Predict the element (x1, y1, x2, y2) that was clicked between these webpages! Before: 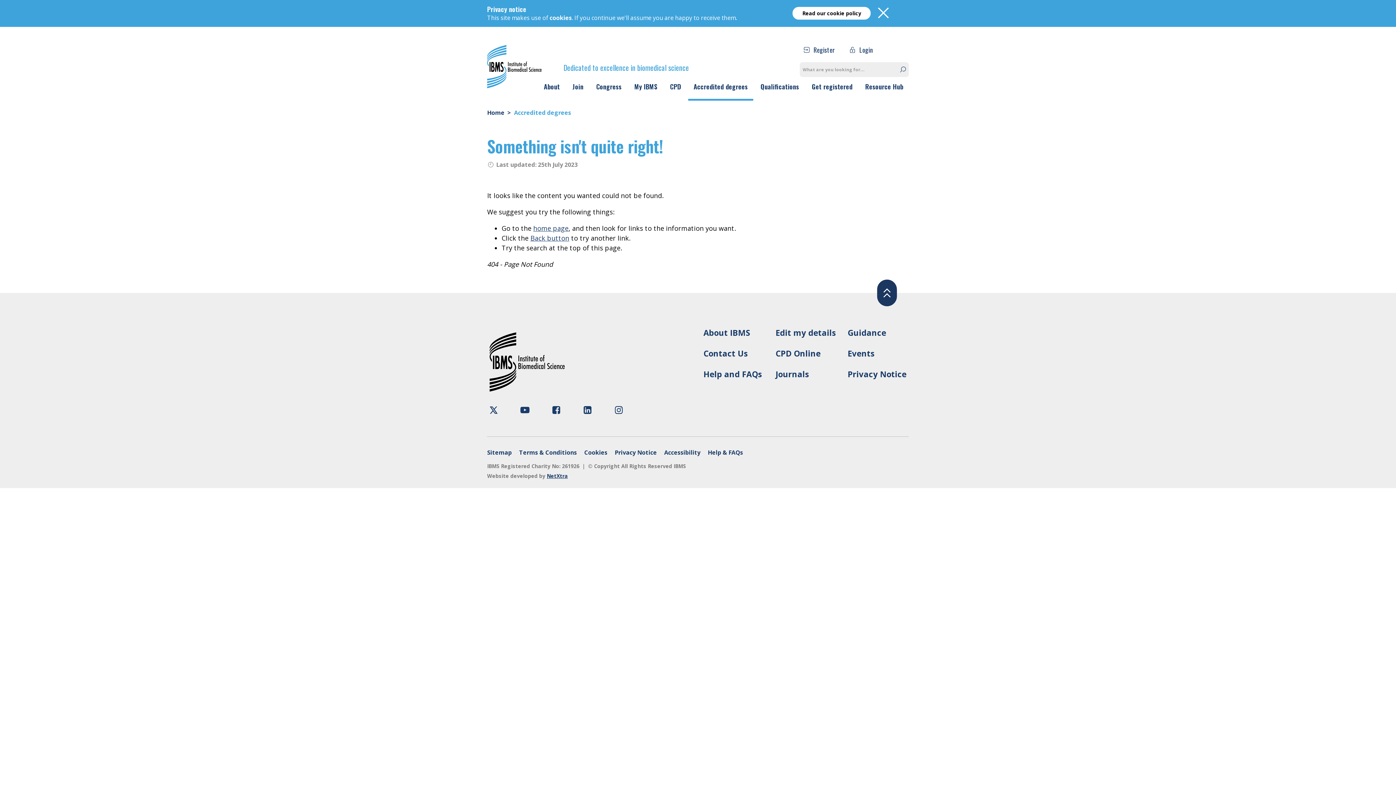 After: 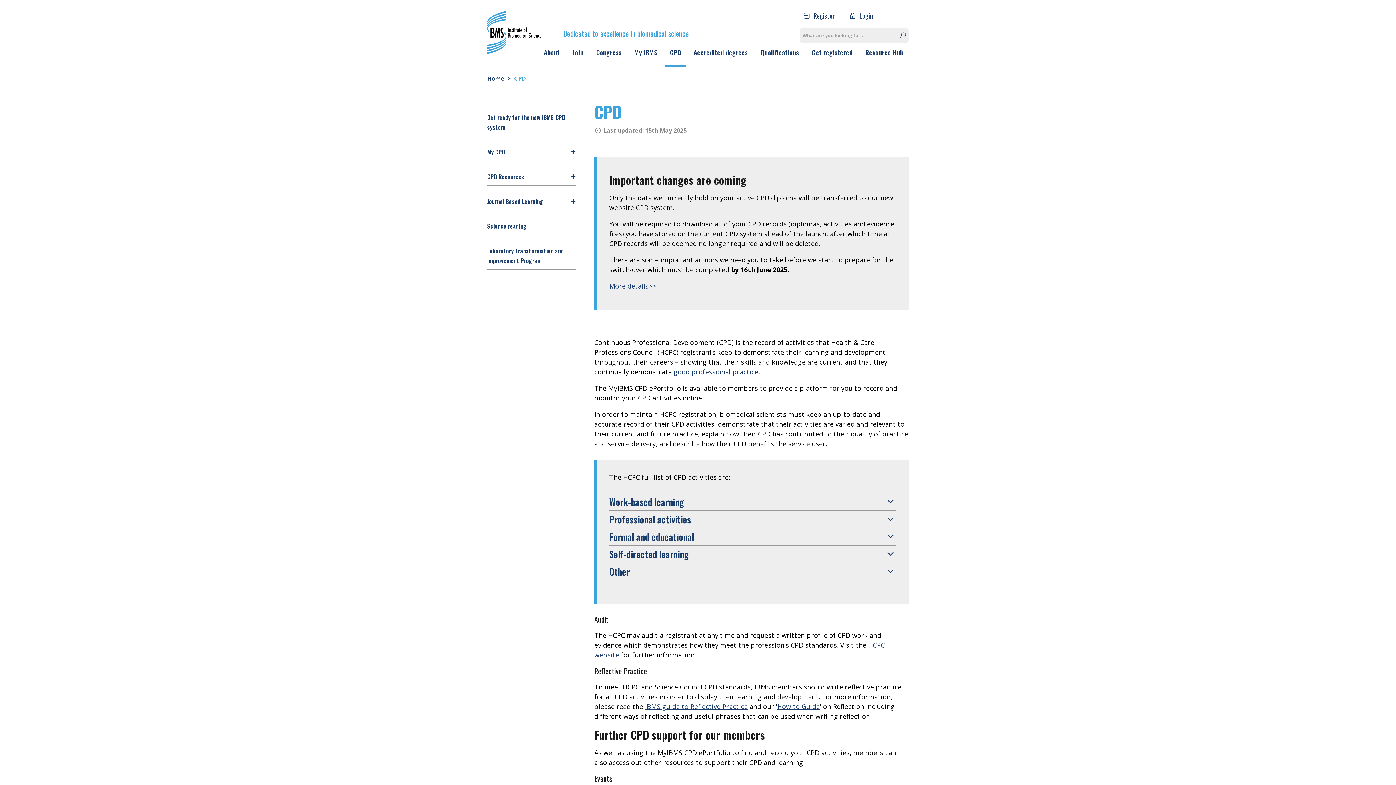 Action: label: CPD Online bbox: (775, 348, 836, 358)